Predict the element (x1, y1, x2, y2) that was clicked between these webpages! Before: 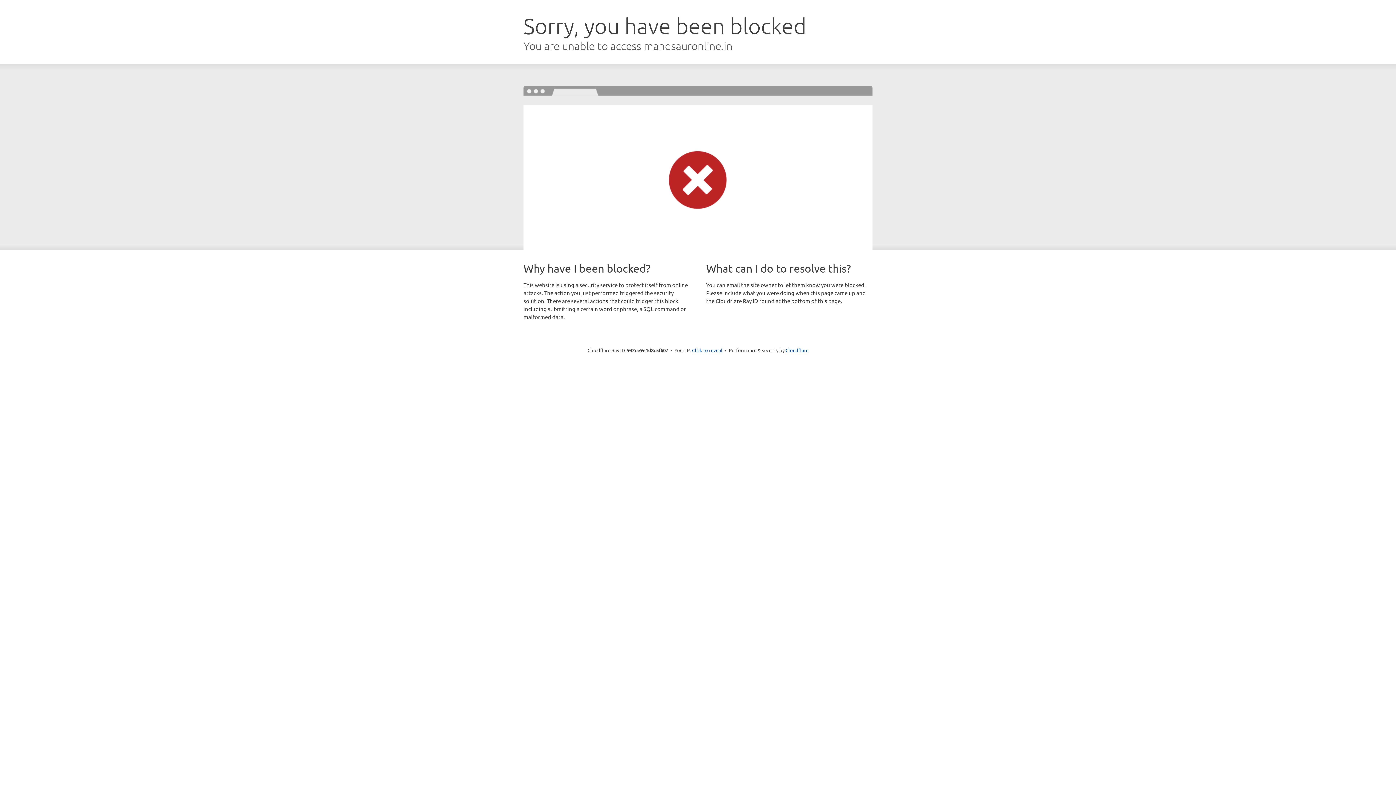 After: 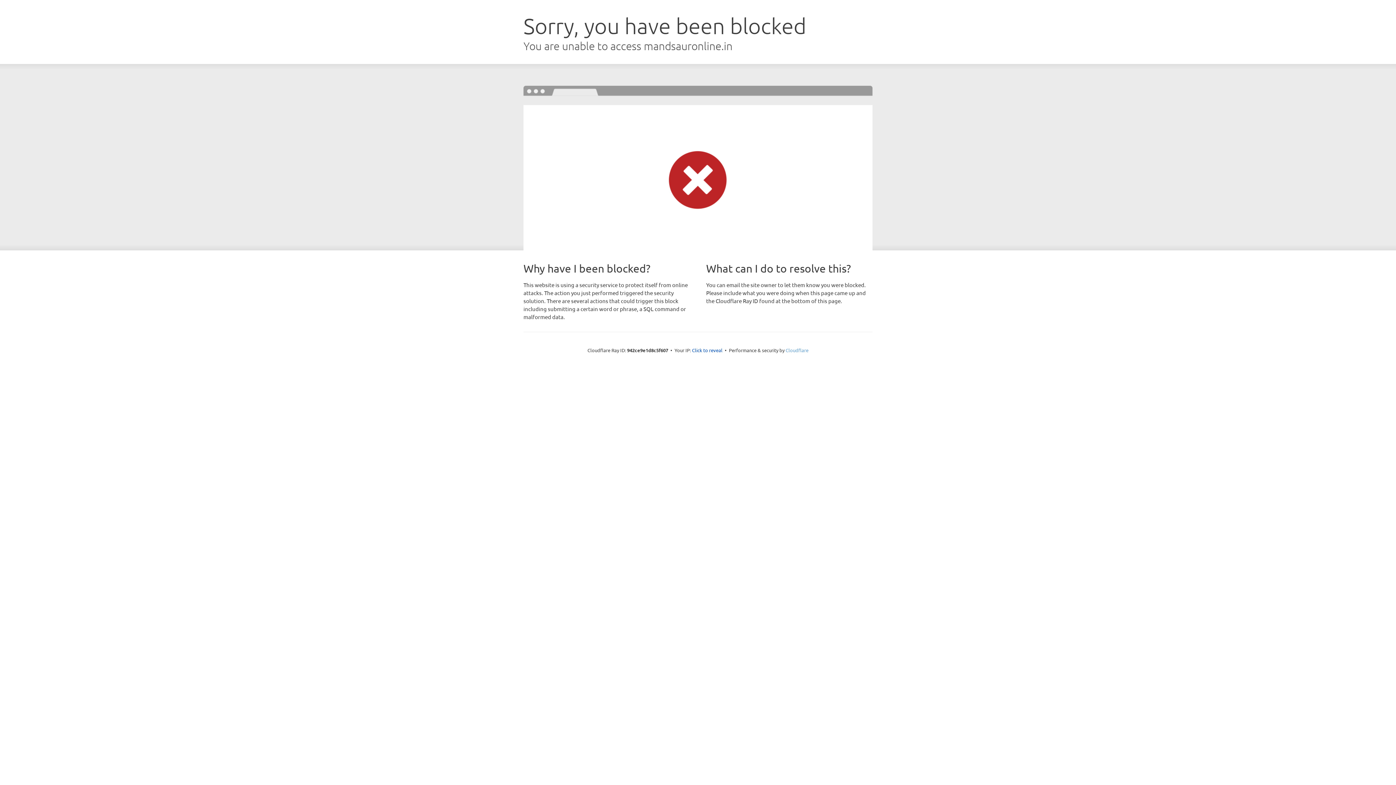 Action: bbox: (785, 347, 808, 353) label: Cloudflare